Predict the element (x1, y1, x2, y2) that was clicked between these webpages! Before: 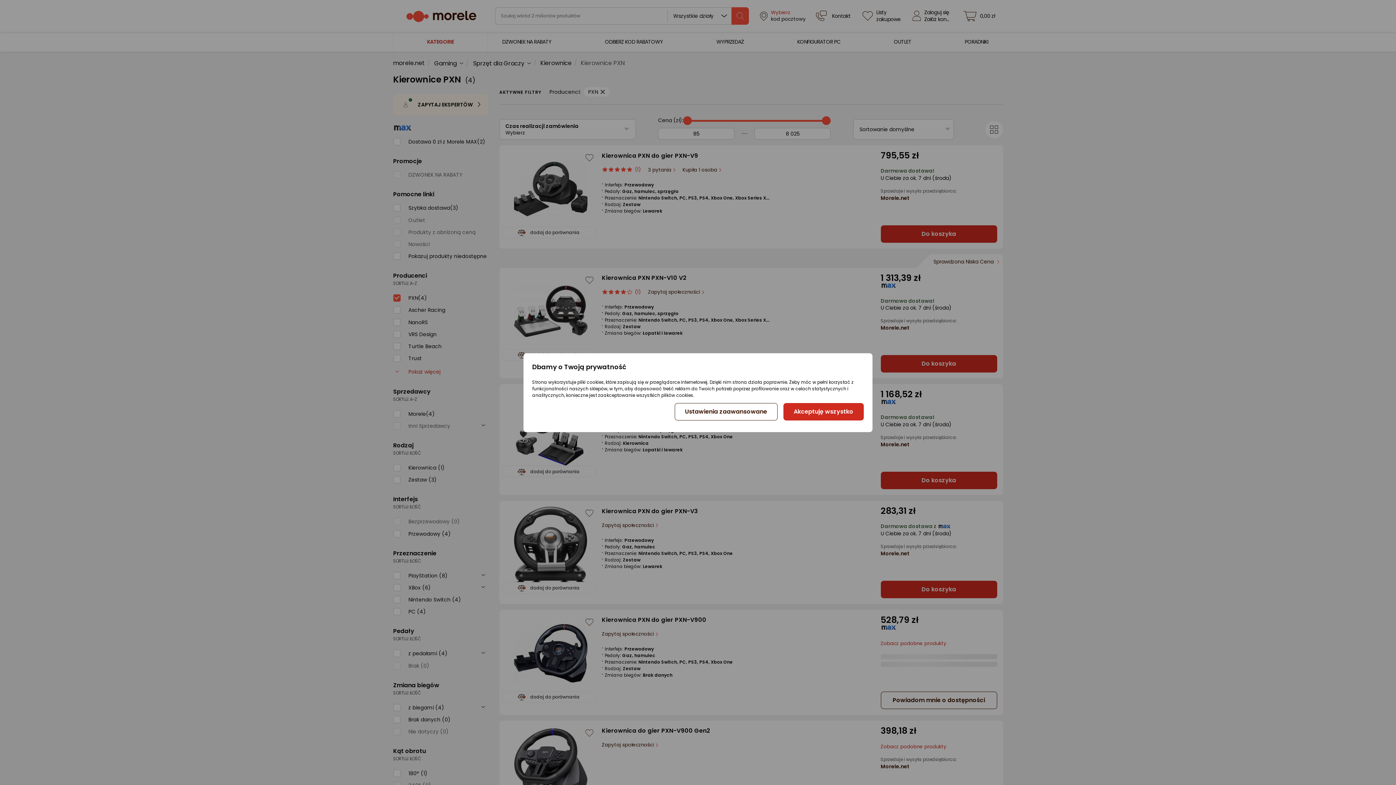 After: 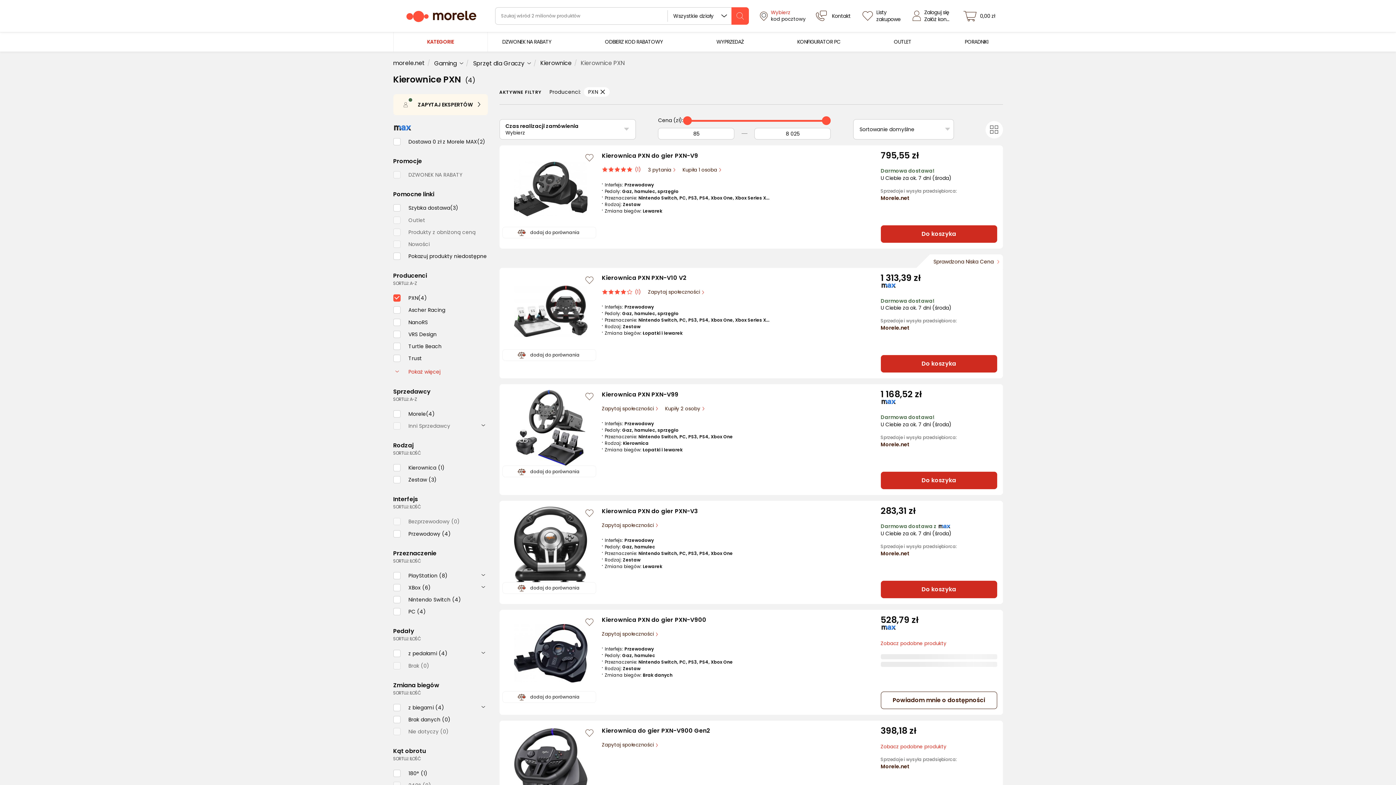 Action: label: Akceptuję wszystko bbox: (783, 403, 863, 420)